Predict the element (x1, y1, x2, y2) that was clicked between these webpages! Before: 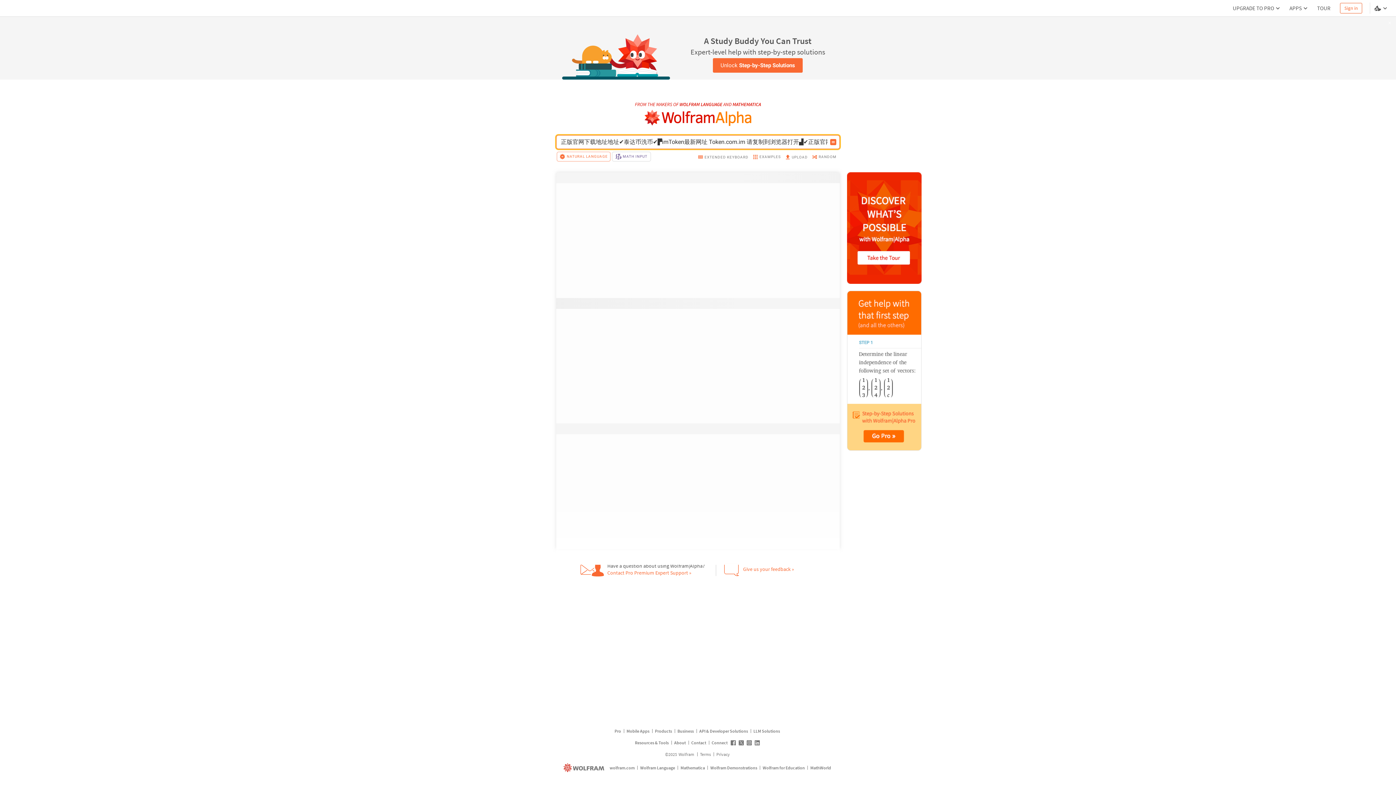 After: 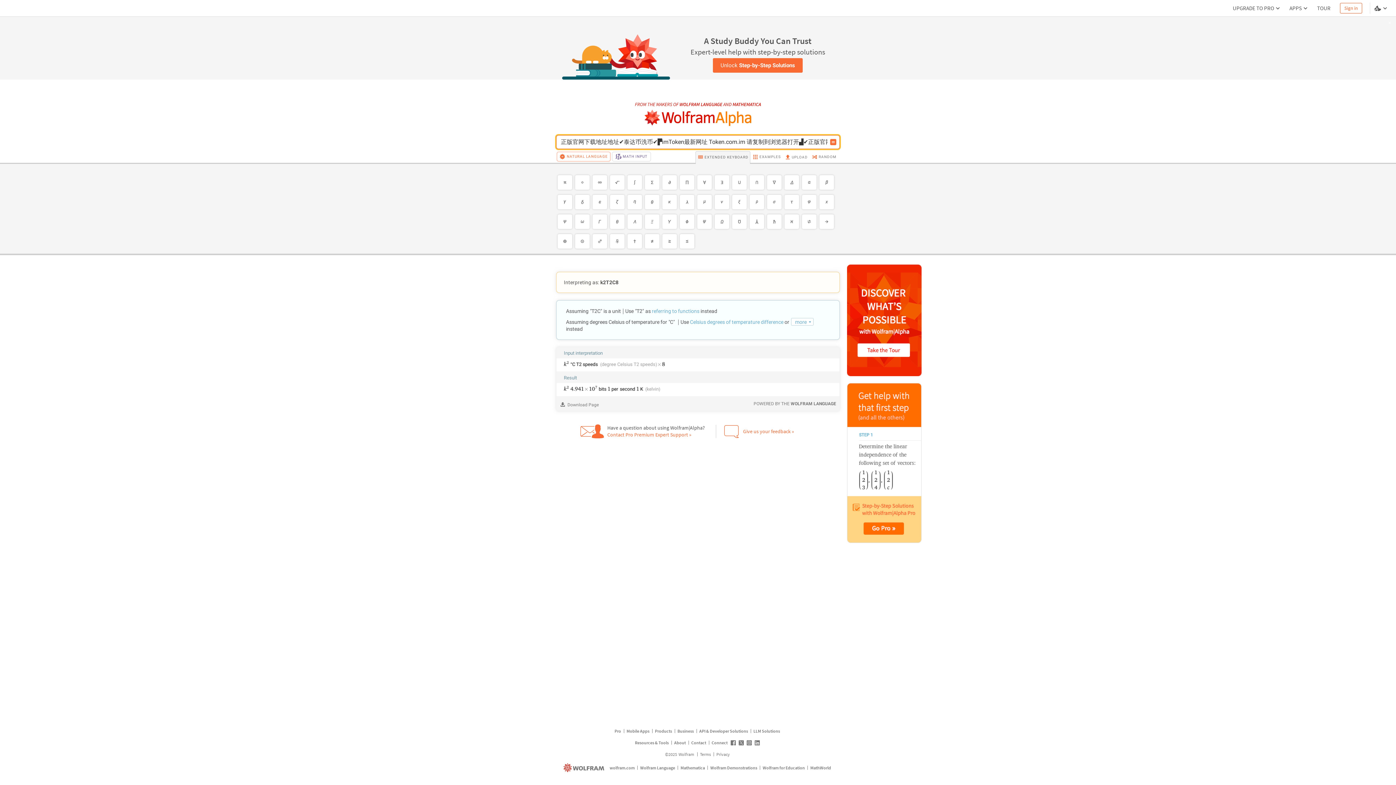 Action: label: EXTENDED KEYBOARD bbox: (695, 151, 750, 164)